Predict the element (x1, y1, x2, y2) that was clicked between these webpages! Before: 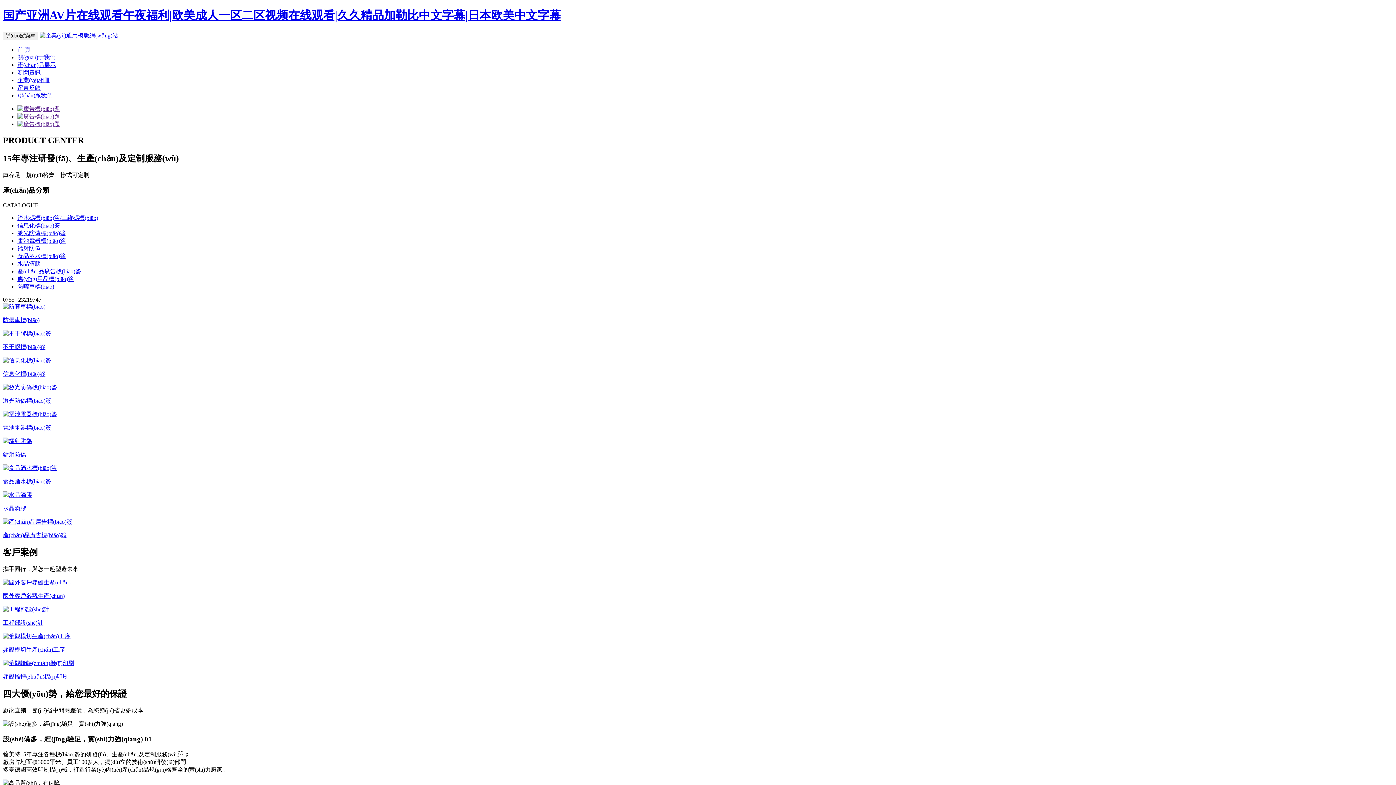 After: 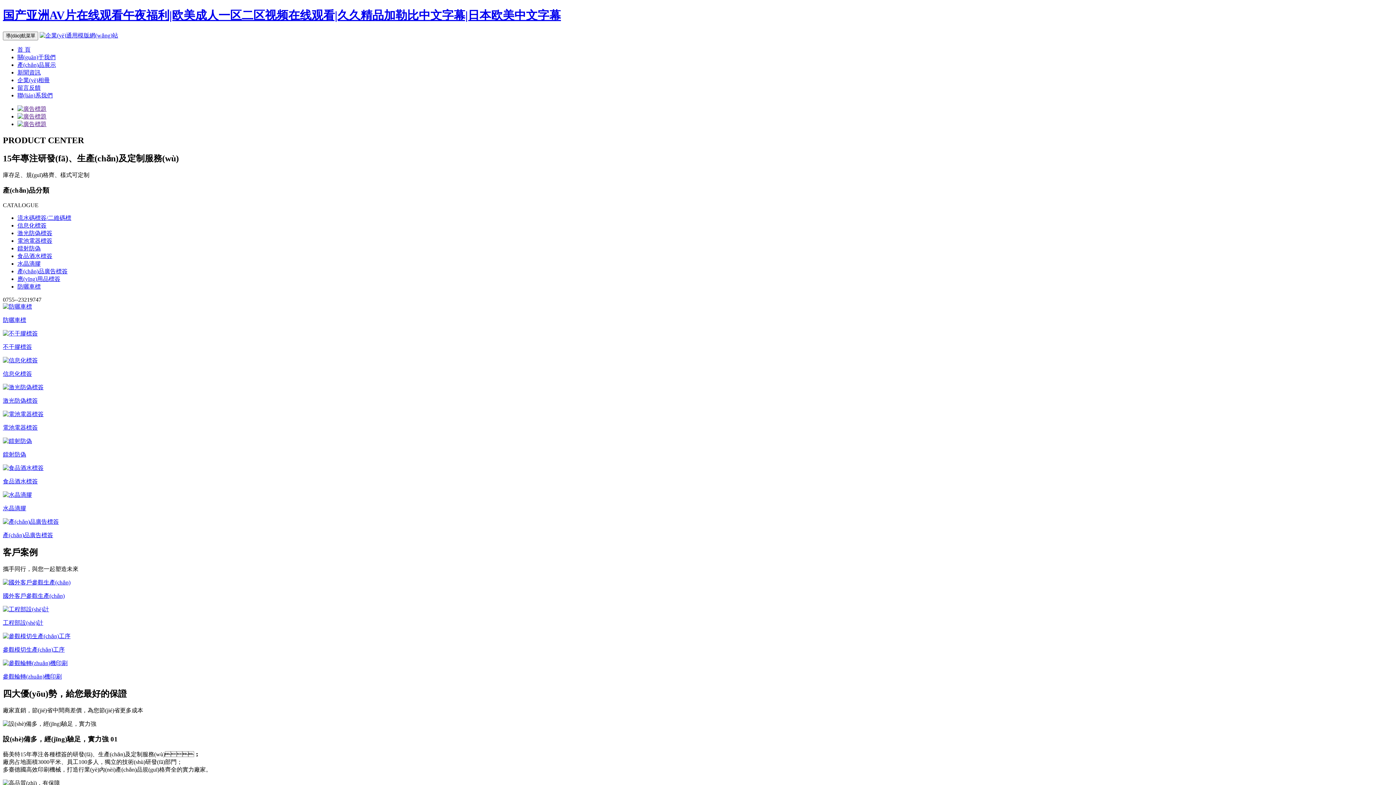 Action: bbox: (2, 384, 57, 390)